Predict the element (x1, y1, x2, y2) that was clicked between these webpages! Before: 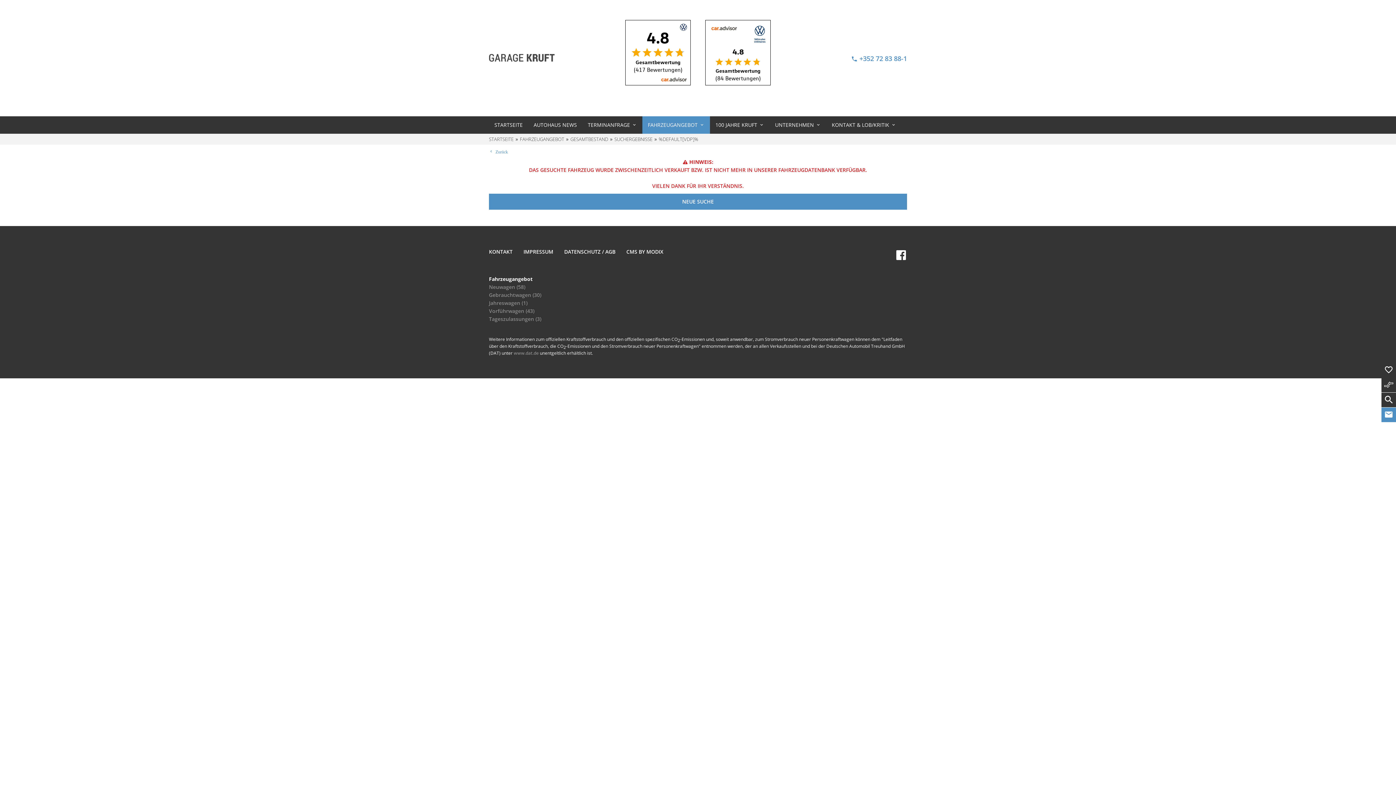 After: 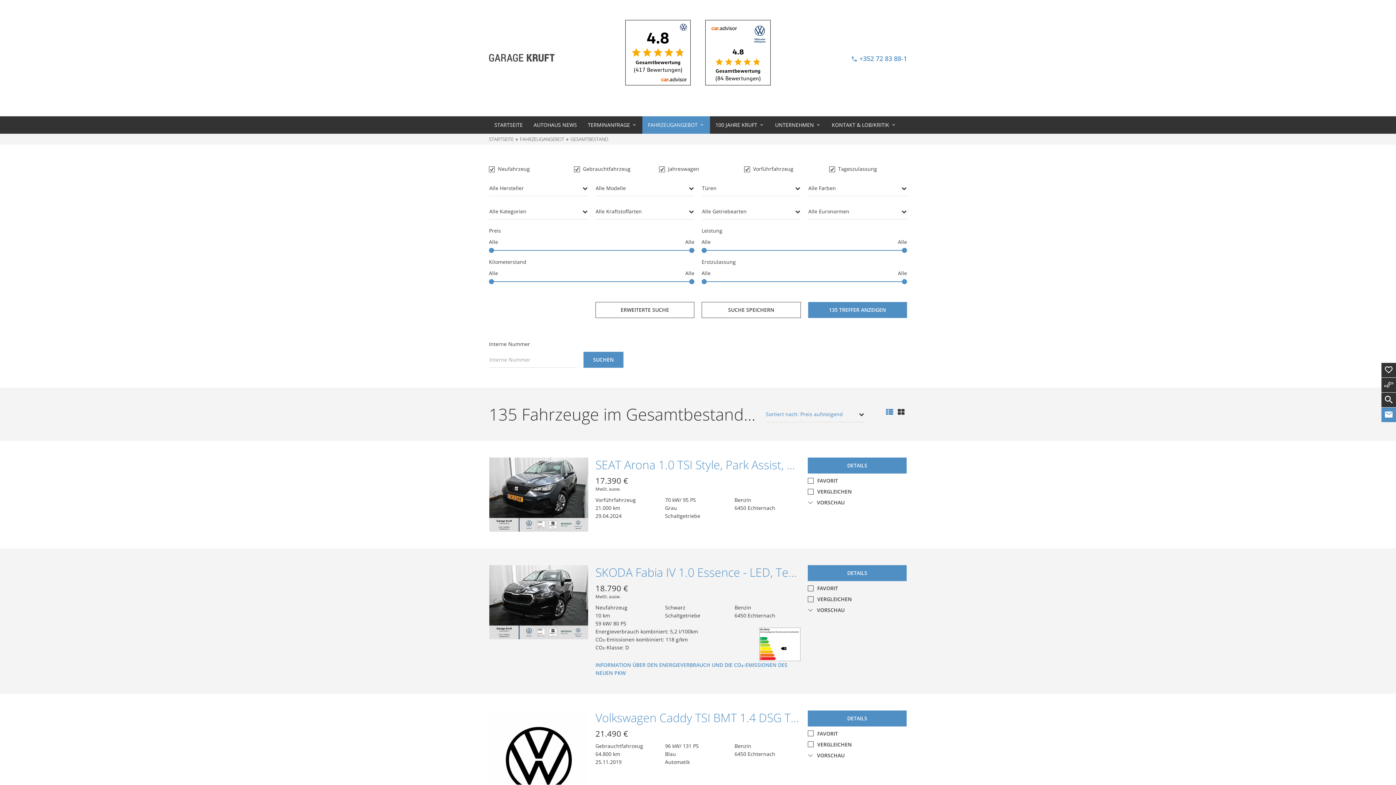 Action: bbox: (570, 136, 610, 142) label: GESAMTBESTAND